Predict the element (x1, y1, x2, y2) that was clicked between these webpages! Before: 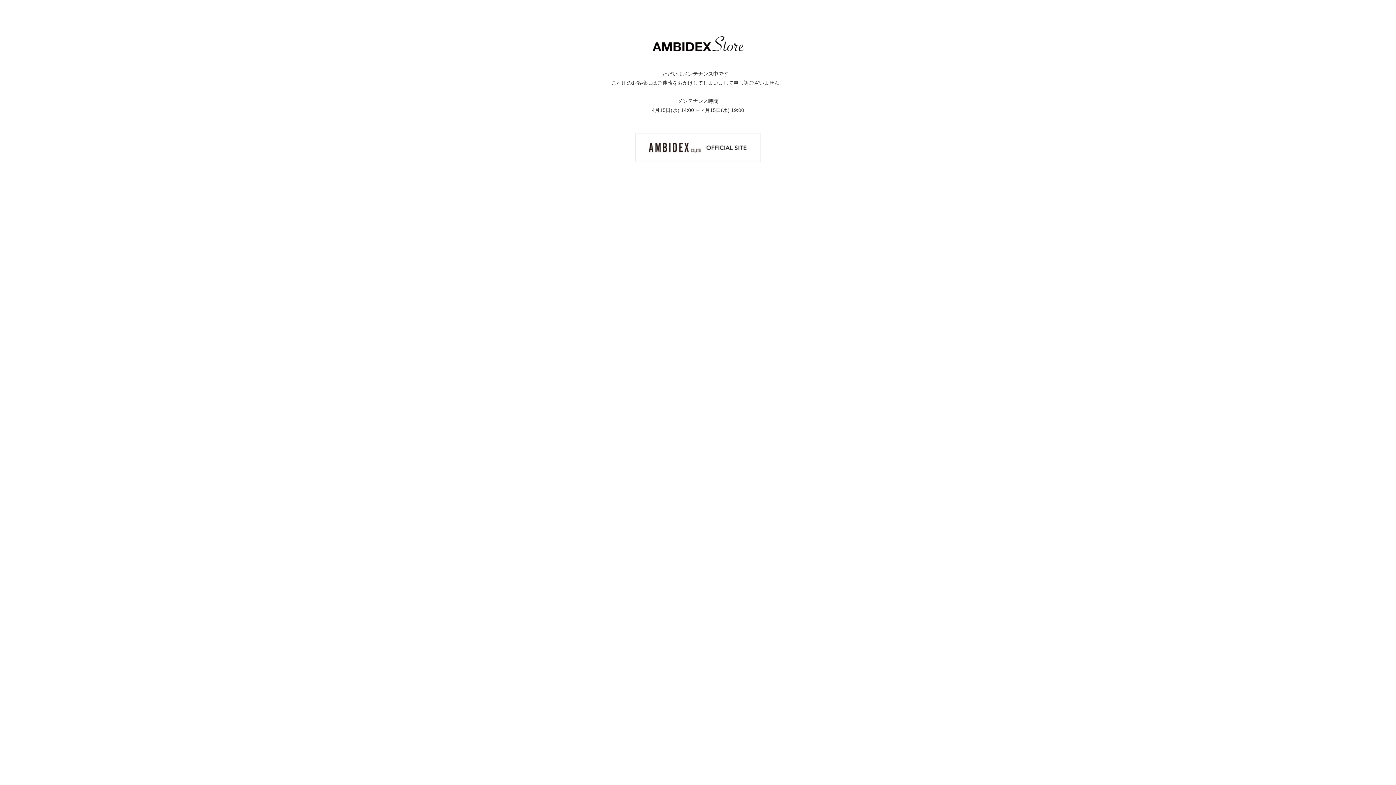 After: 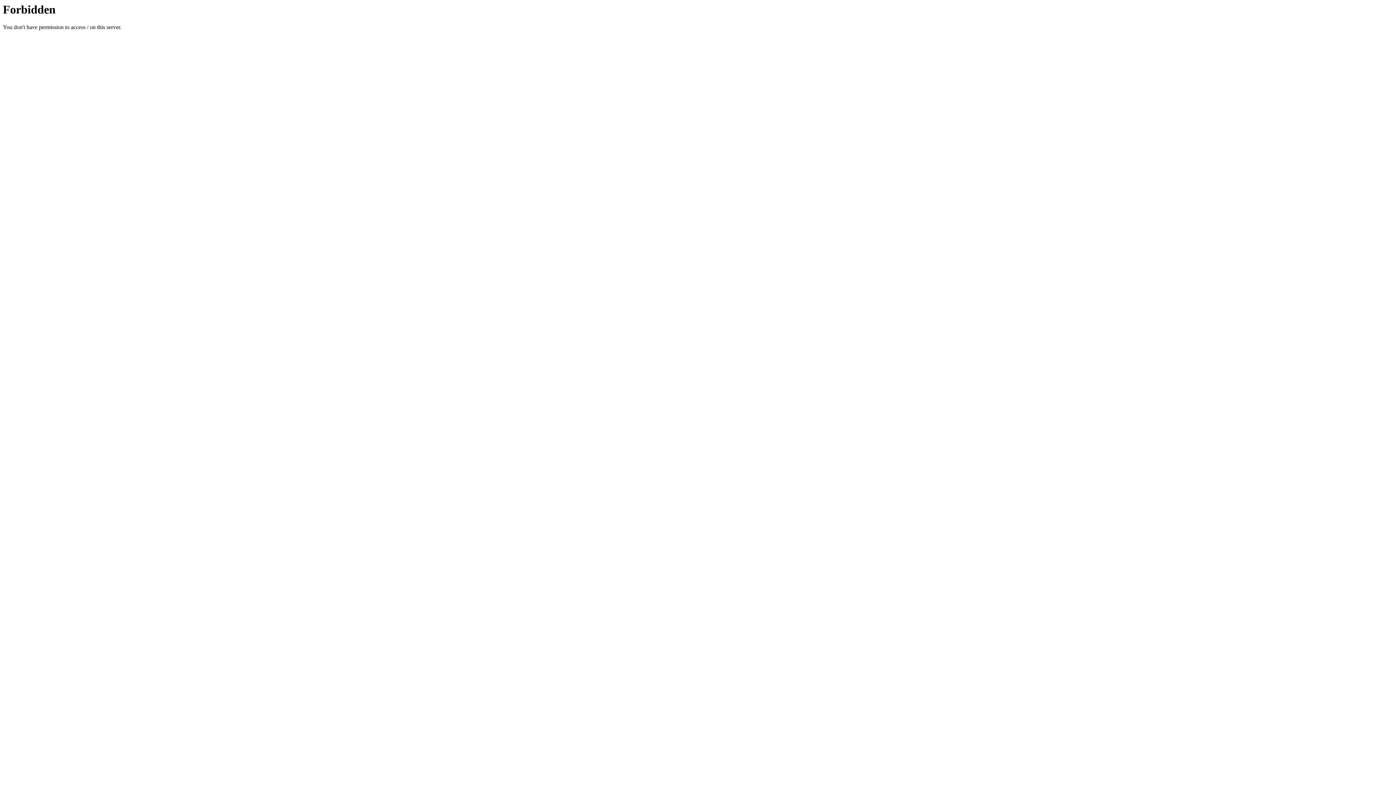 Action: bbox: (635, 144, 760, 150)